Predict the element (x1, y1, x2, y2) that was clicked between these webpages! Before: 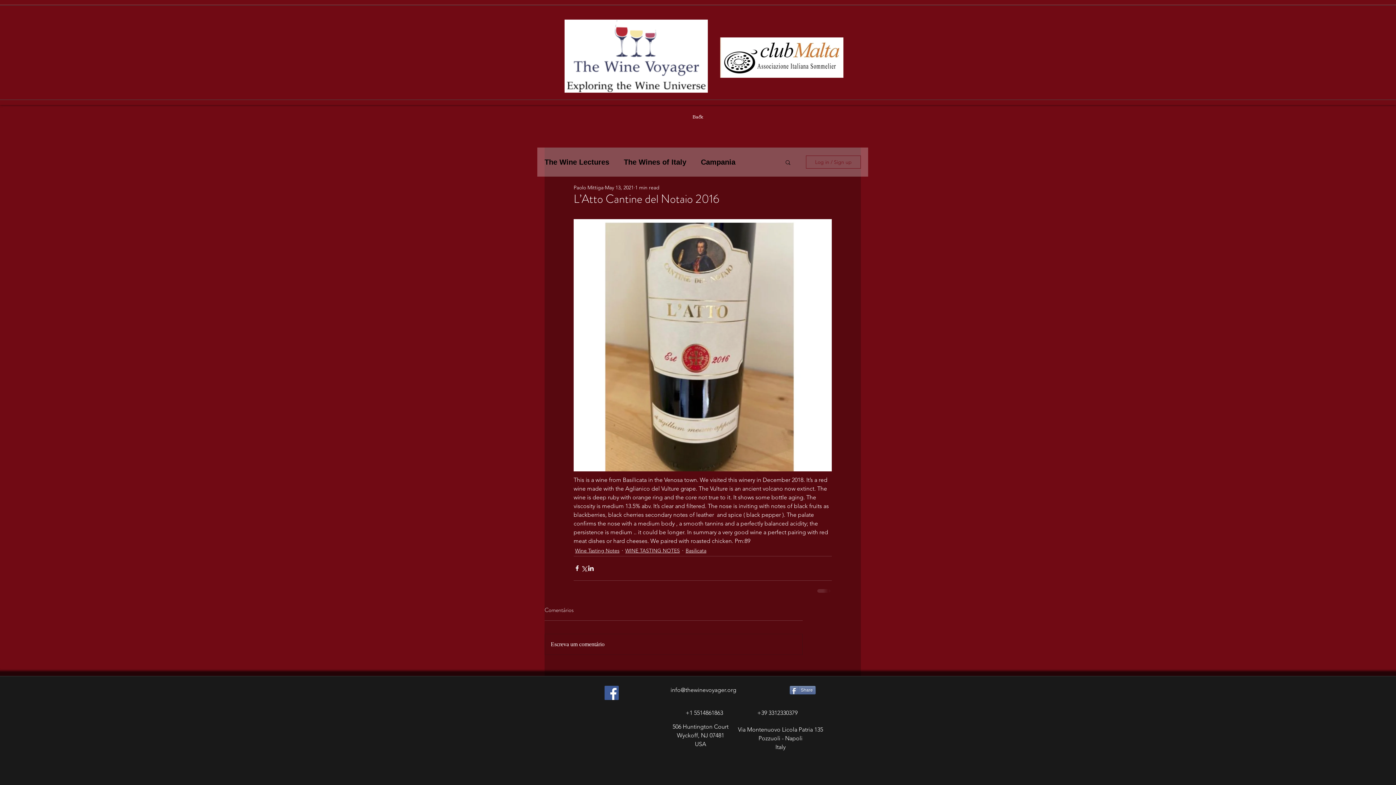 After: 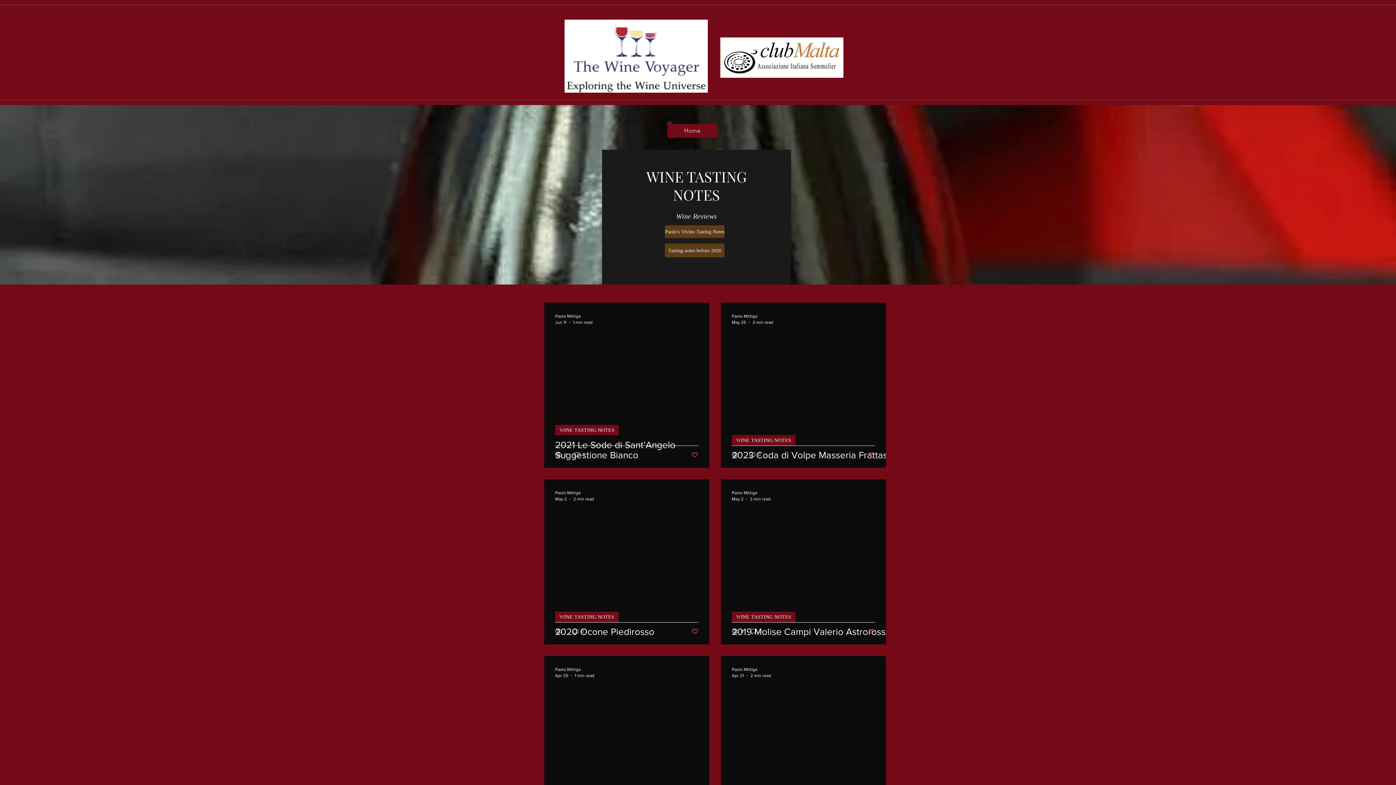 Action: bbox: (544, 157, 609, 166) label: The Wine Lectures